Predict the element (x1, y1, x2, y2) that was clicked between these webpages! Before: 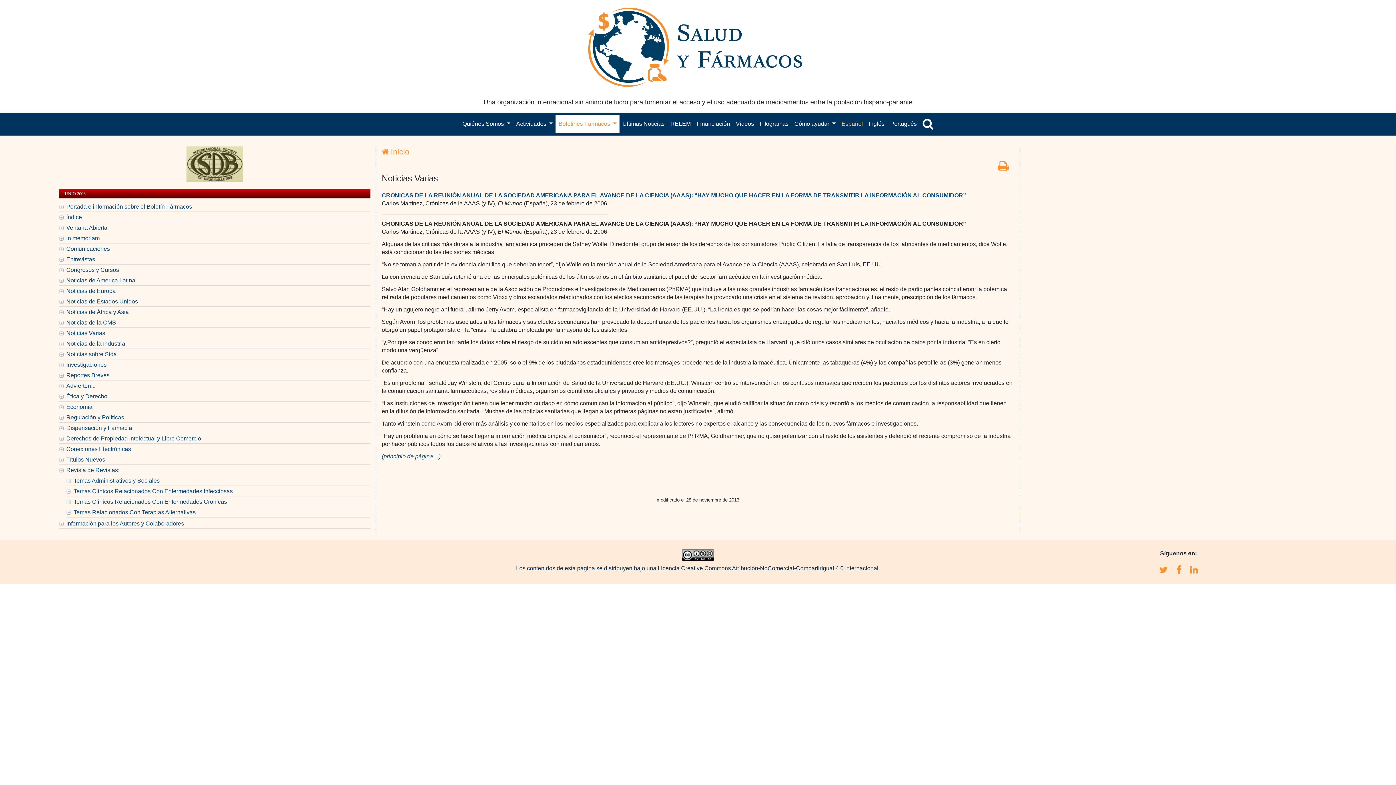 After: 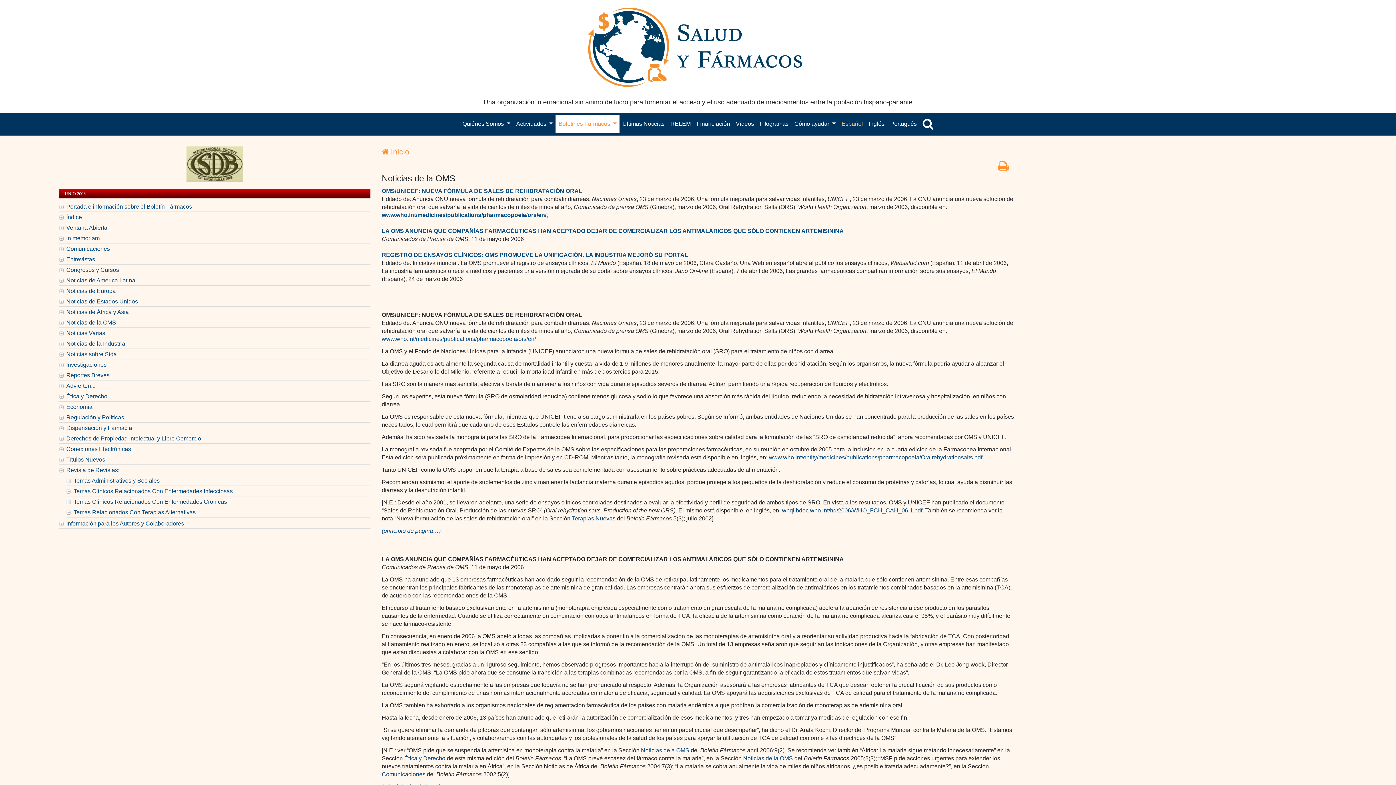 Action: label: Noticias de la OMS bbox: (59, 318, 370, 328)